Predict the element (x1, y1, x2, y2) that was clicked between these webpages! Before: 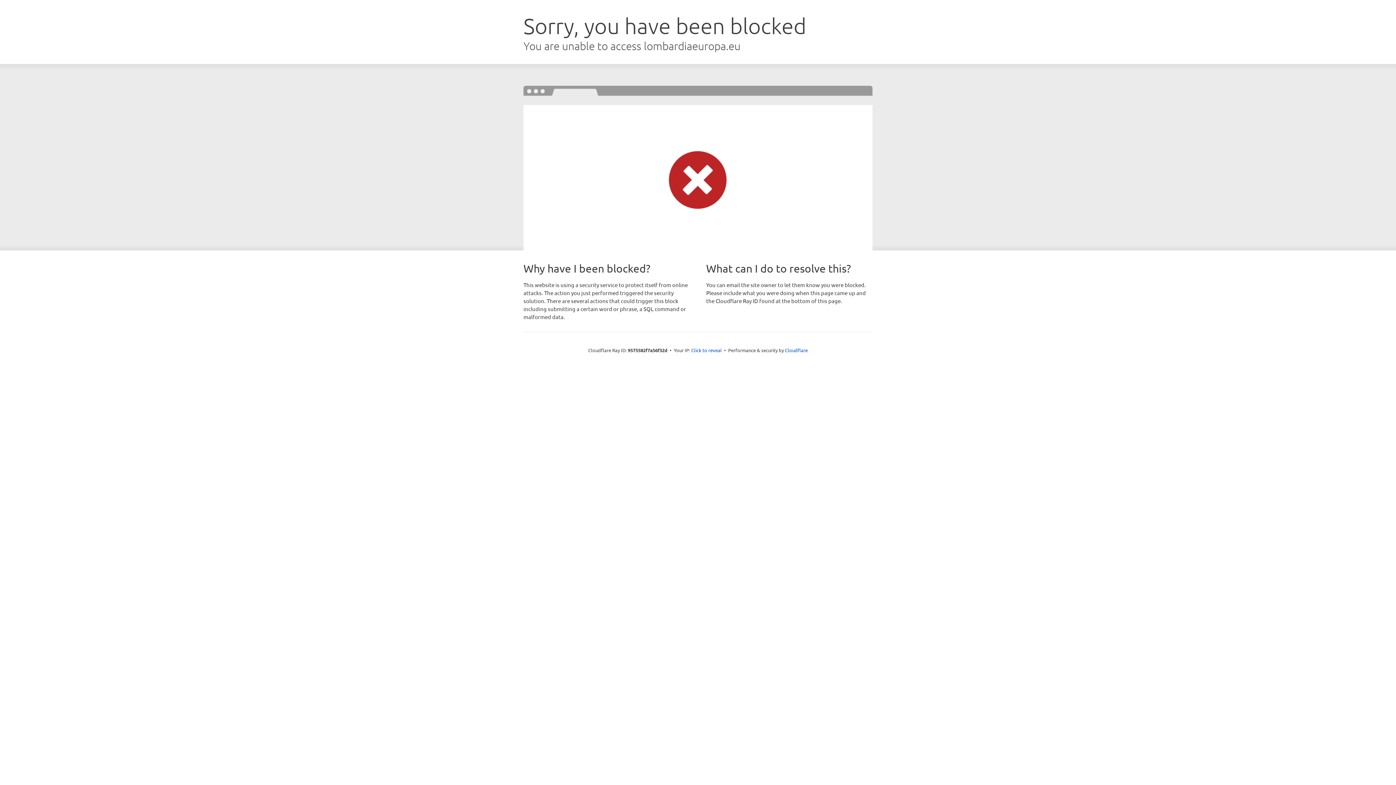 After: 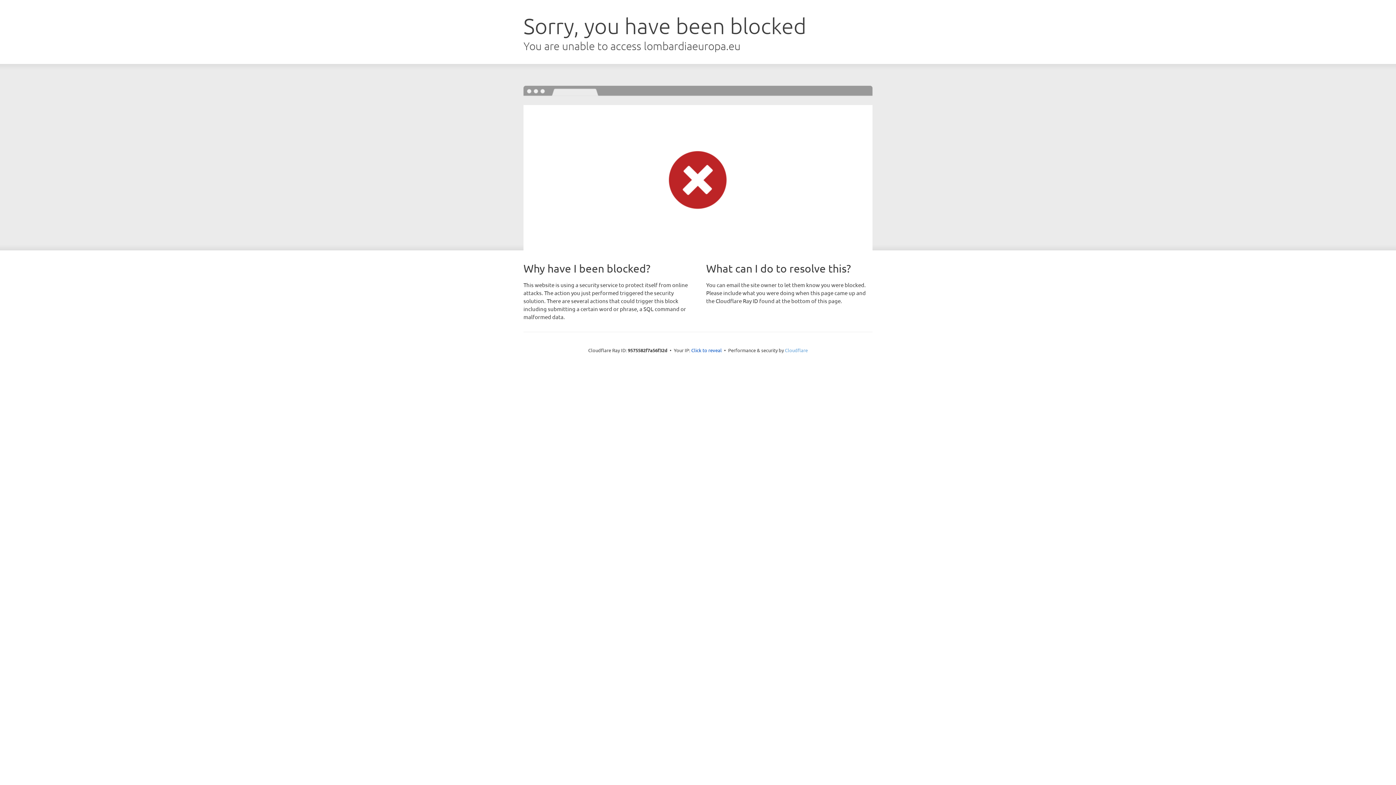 Action: bbox: (785, 347, 808, 353) label: Cloudflare